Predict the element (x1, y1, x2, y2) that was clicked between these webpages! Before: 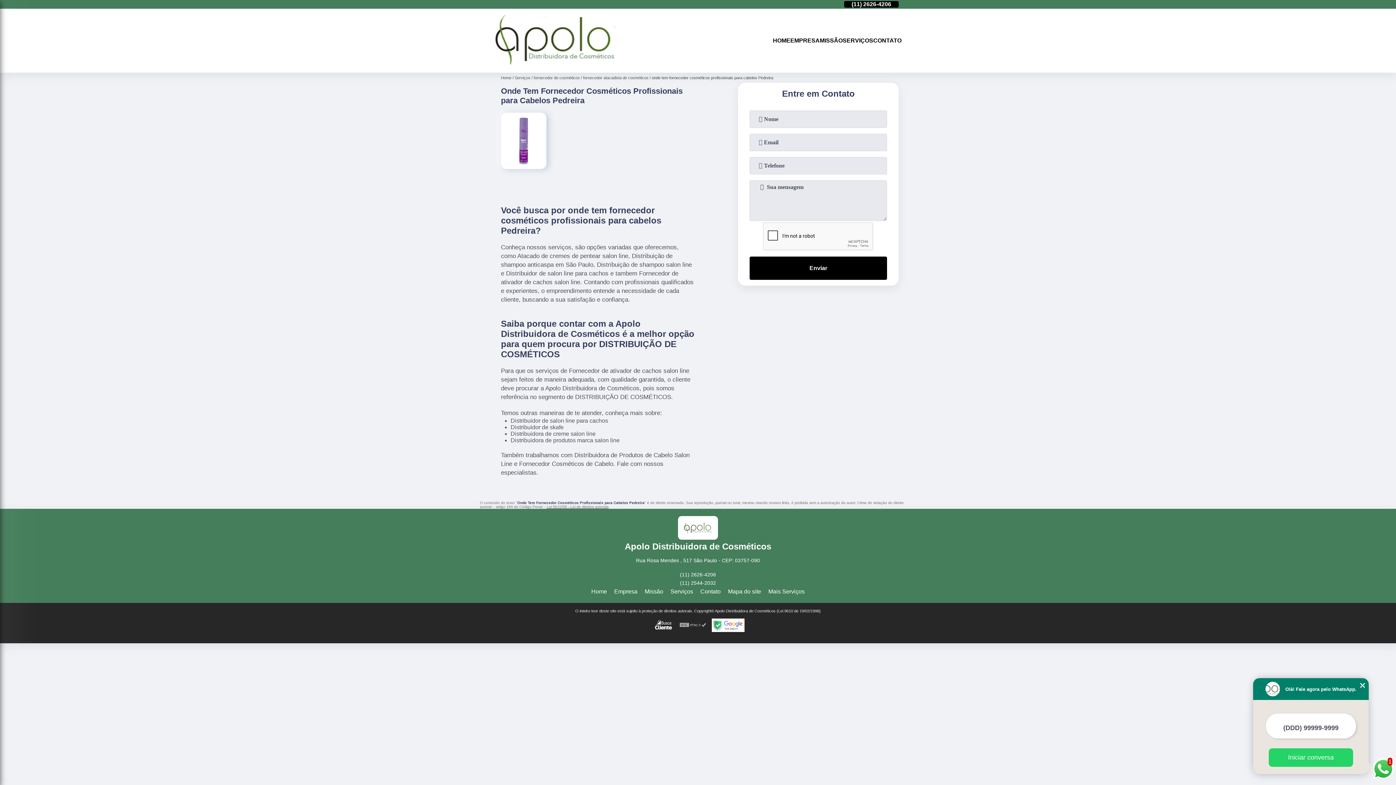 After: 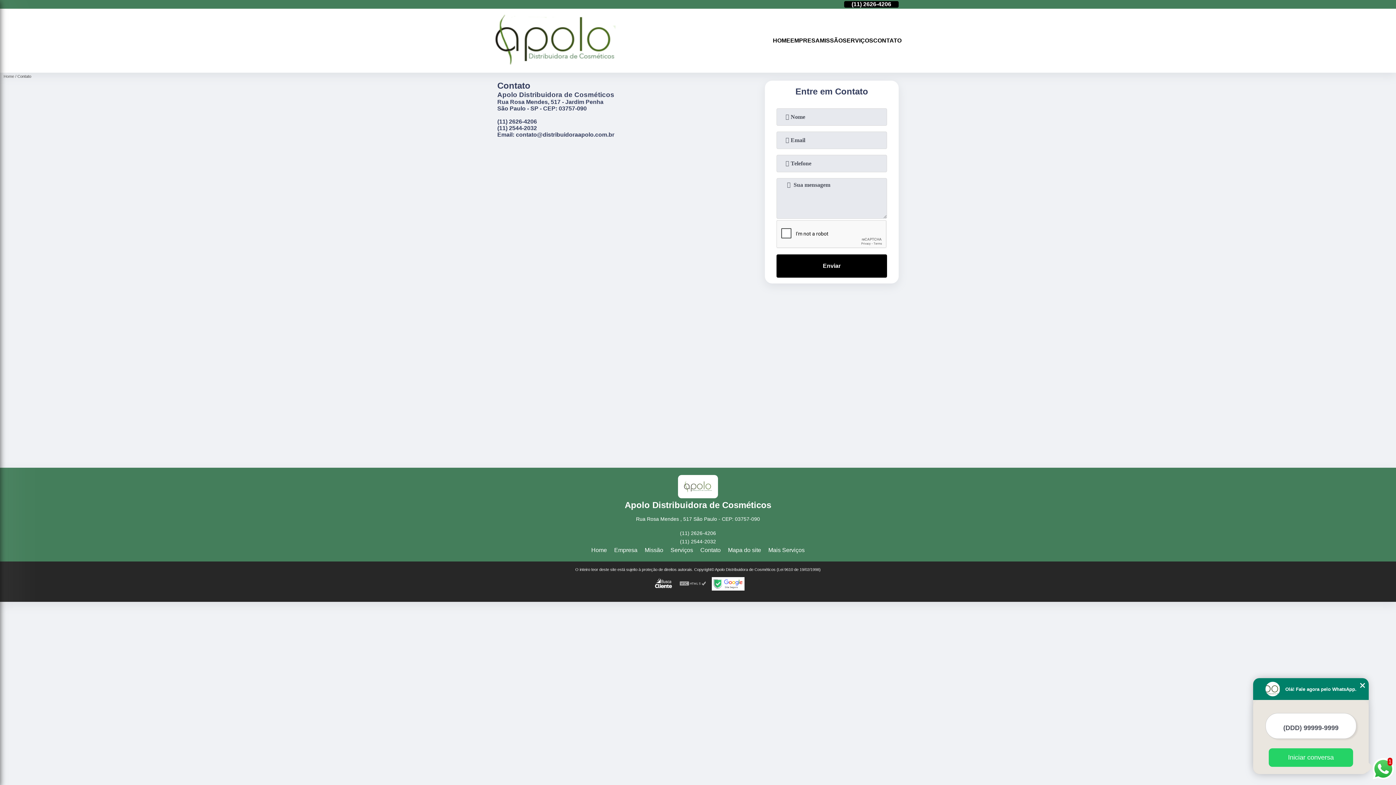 Action: label: Contato bbox: (700, 588, 720, 594)